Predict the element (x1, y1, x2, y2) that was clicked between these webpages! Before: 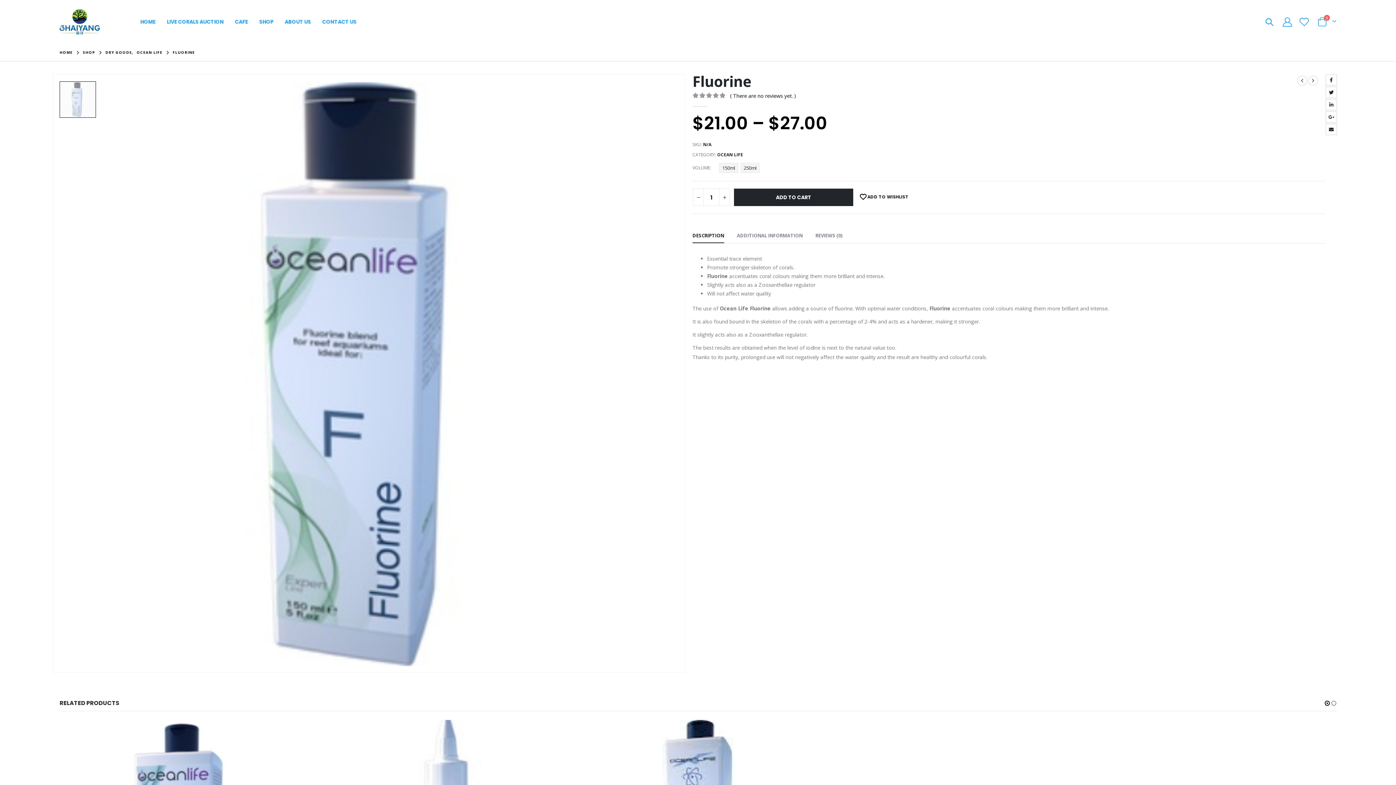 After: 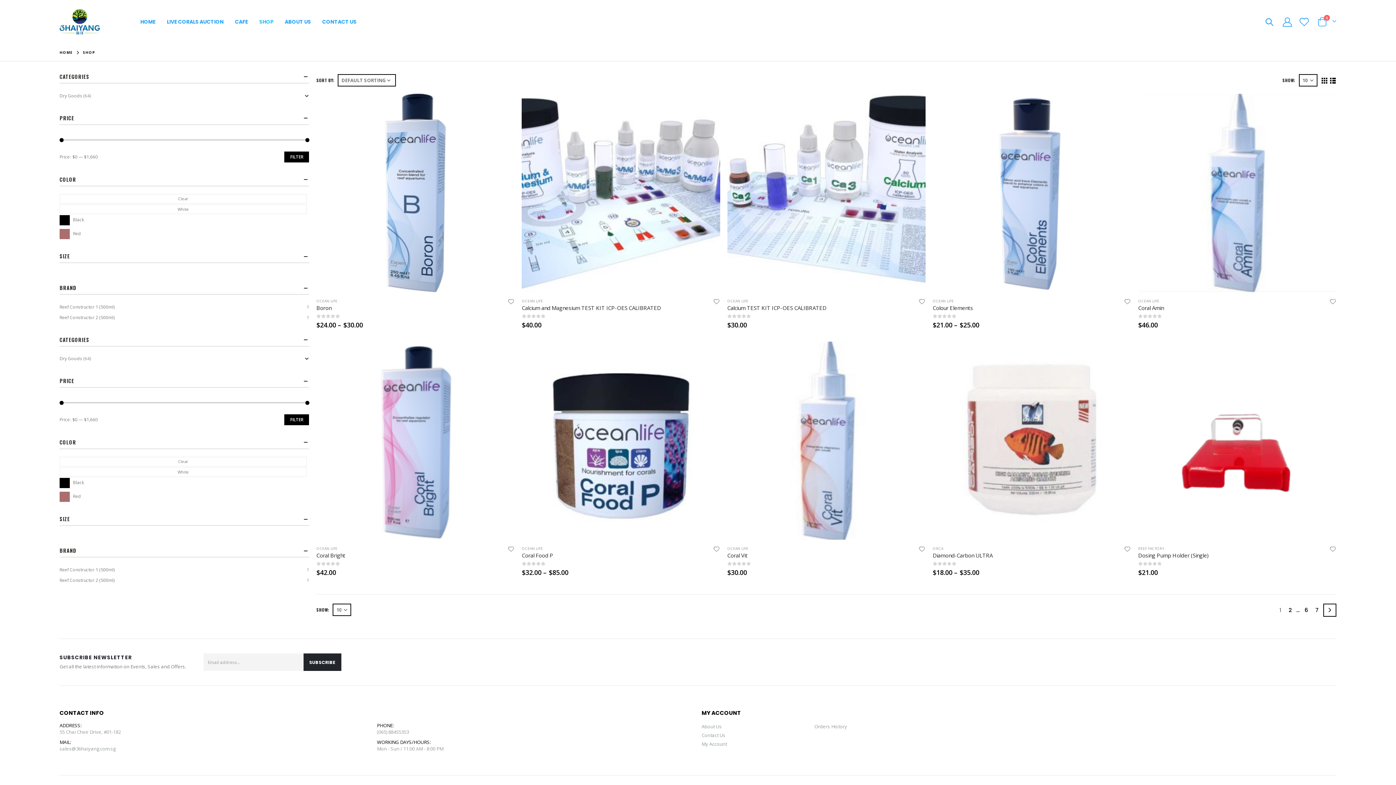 Action: bbox: (82, 48, 95, 56) label: SHOP